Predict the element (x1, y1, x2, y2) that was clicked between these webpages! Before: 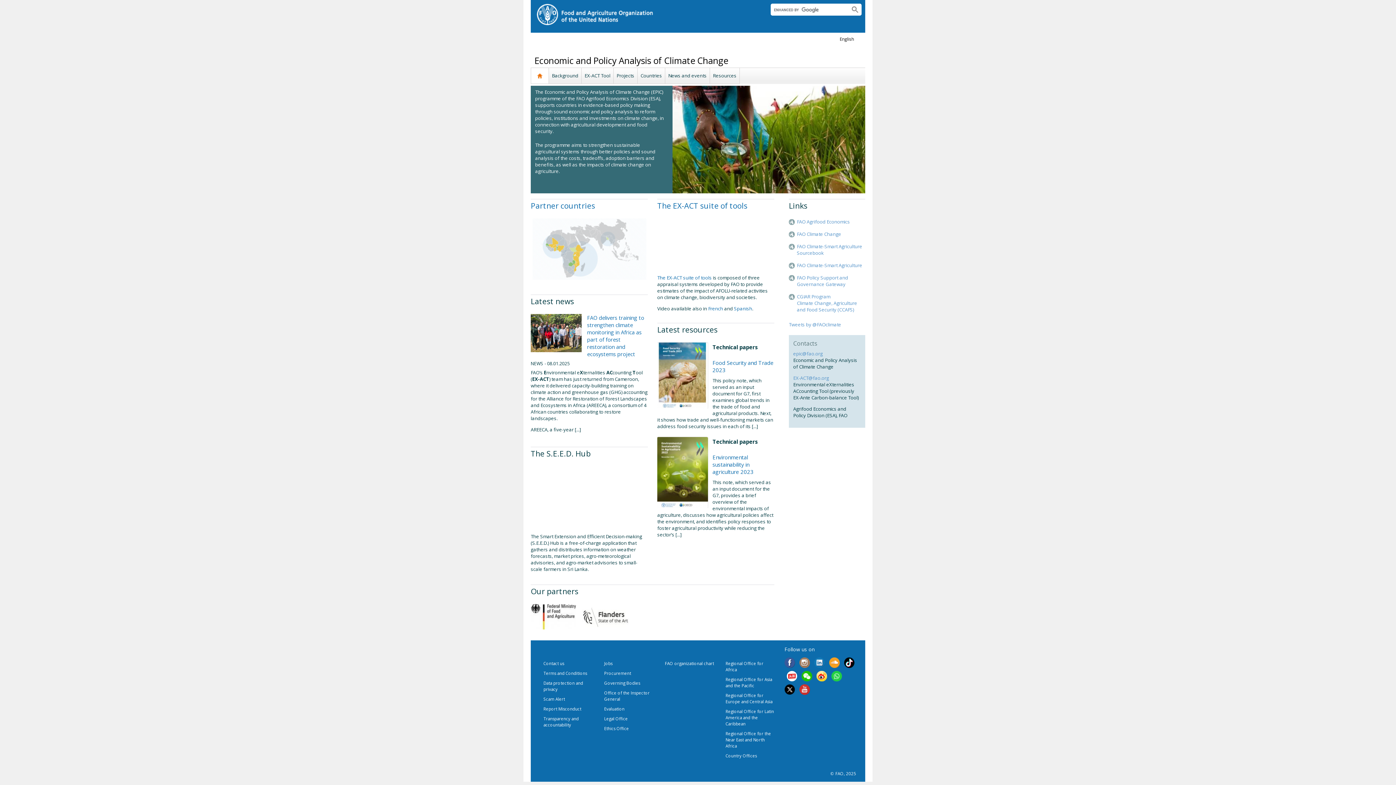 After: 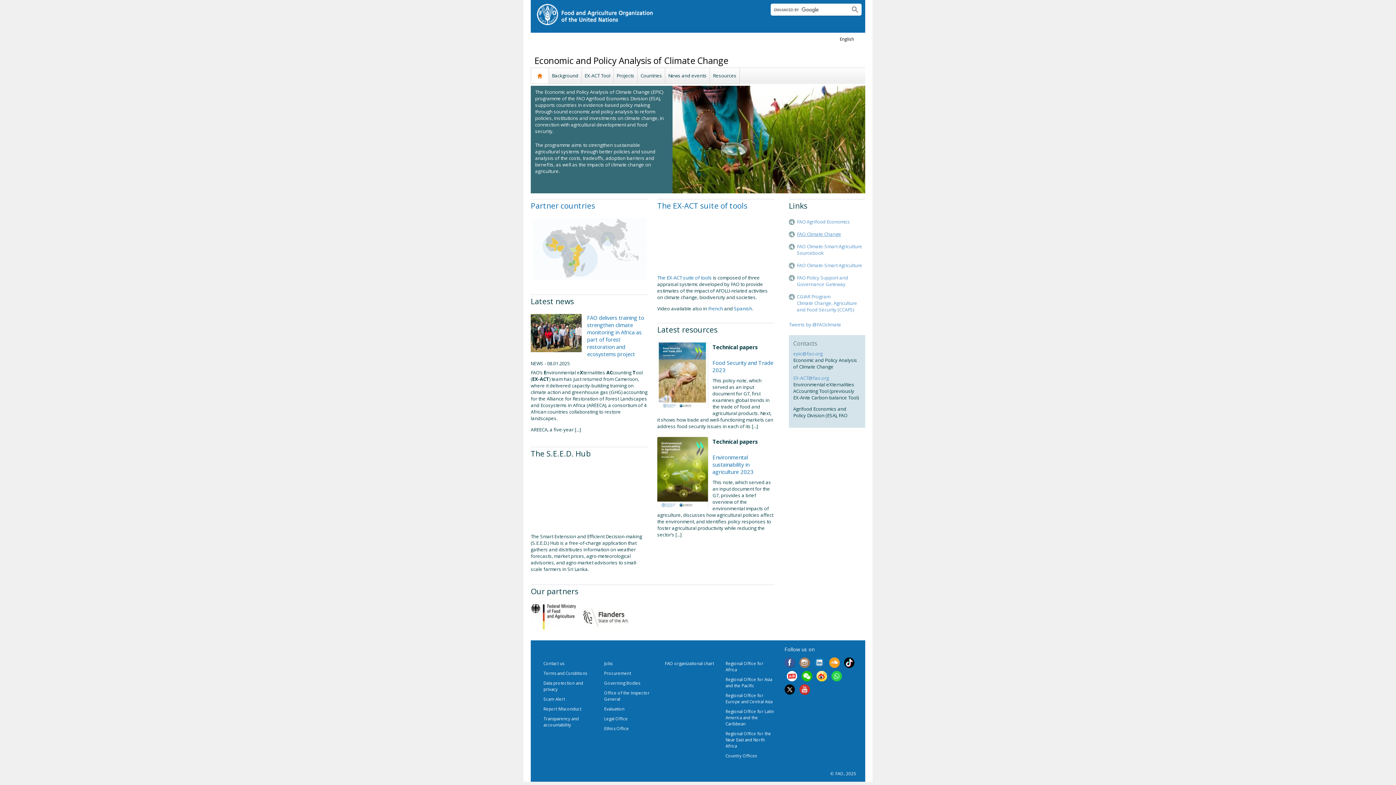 Action: bbox: (789, 230, 865, 238) label: FAO Climate Change
